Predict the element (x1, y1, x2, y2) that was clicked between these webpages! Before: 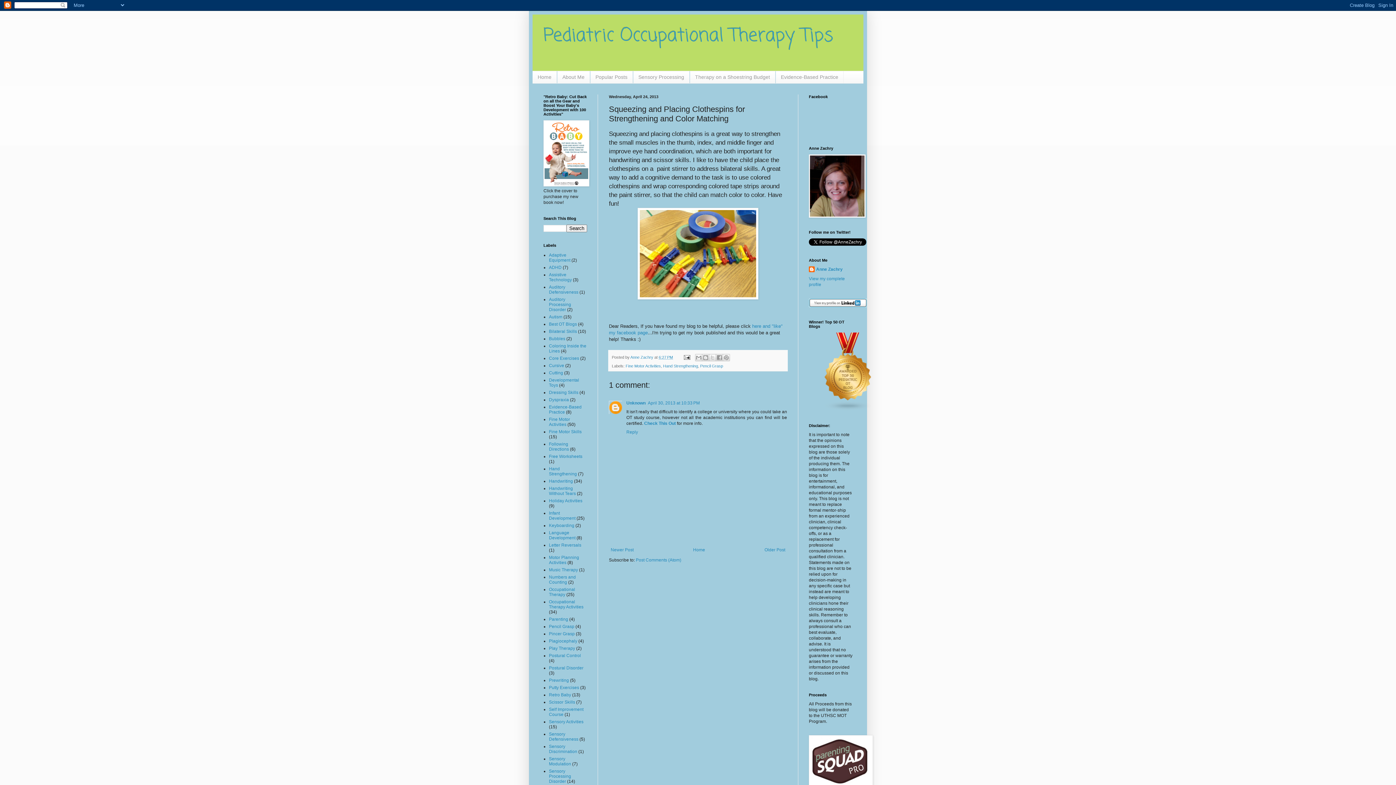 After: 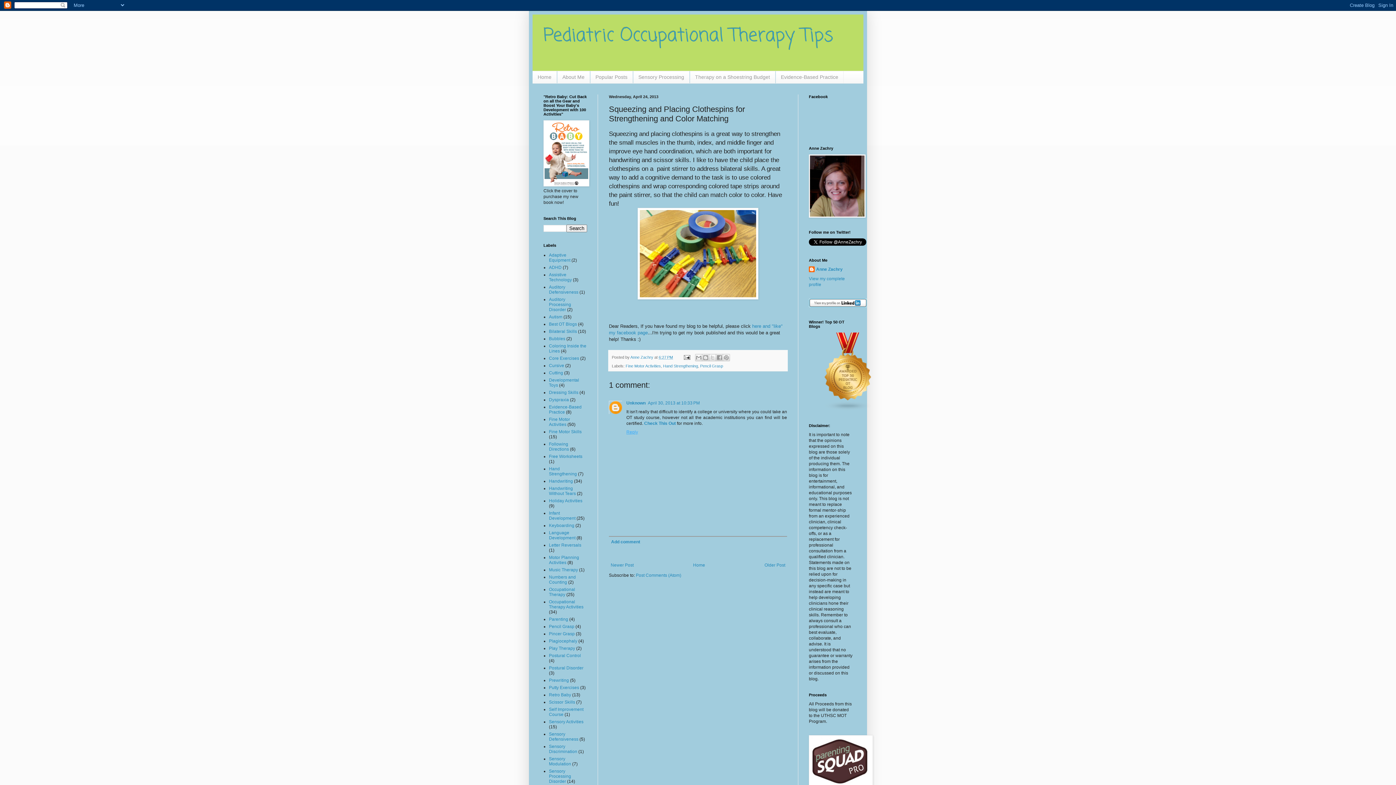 Action: bbox: (626, 427, 640, 434) label: Reply